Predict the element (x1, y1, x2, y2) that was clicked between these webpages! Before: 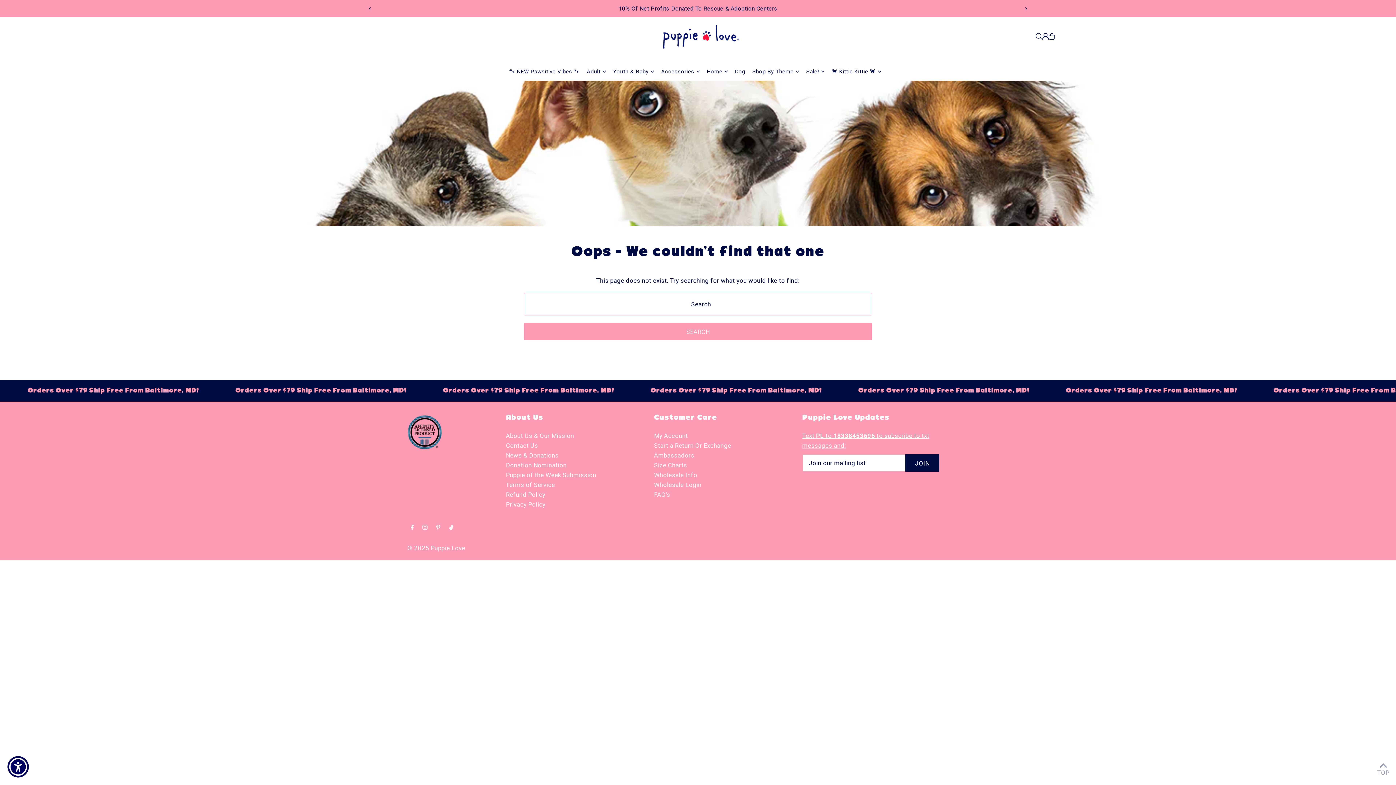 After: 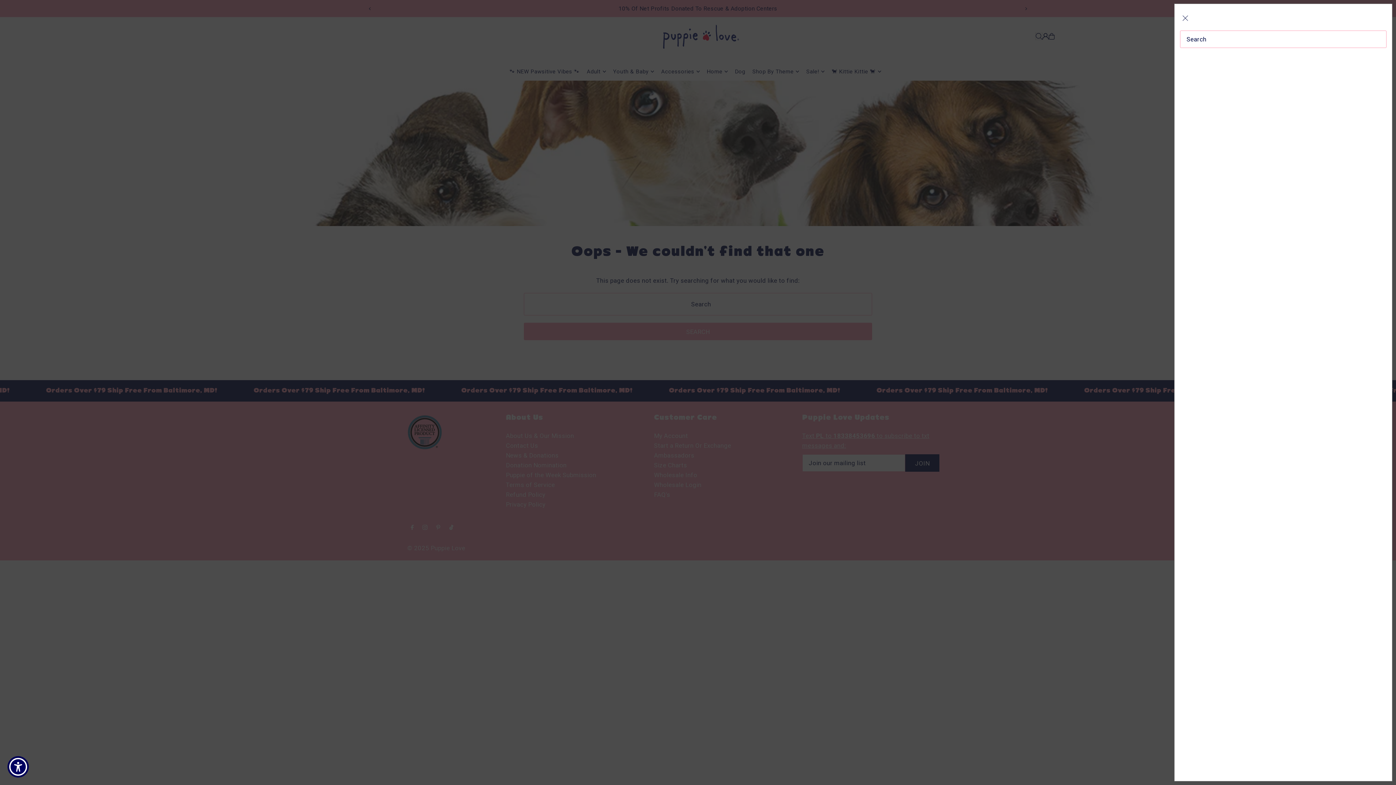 Action: label: Open Search bbox: (1036, 33, 1042, 39)